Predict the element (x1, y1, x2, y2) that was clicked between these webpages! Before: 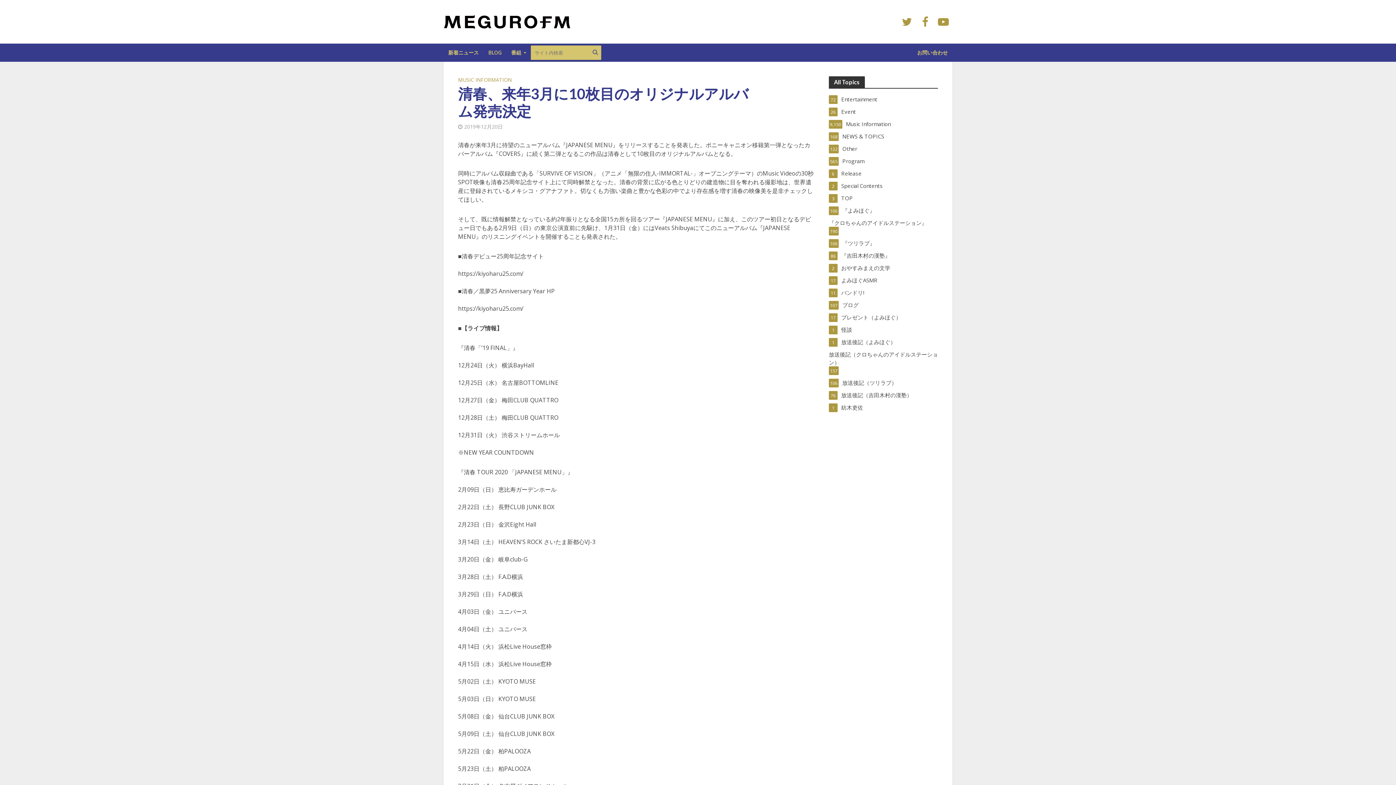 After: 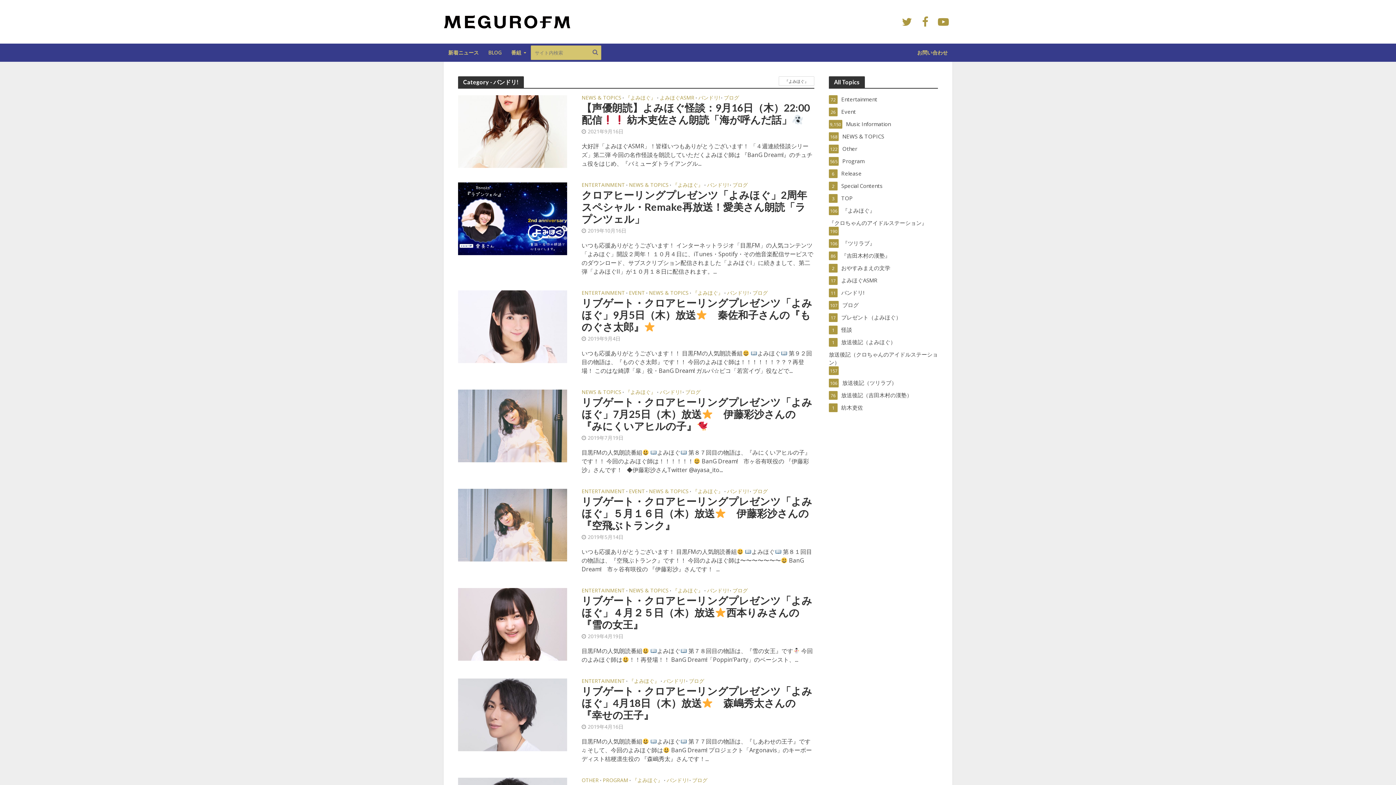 Action: bbox: (829, 288, 938, 296) label: バンドリ!
11